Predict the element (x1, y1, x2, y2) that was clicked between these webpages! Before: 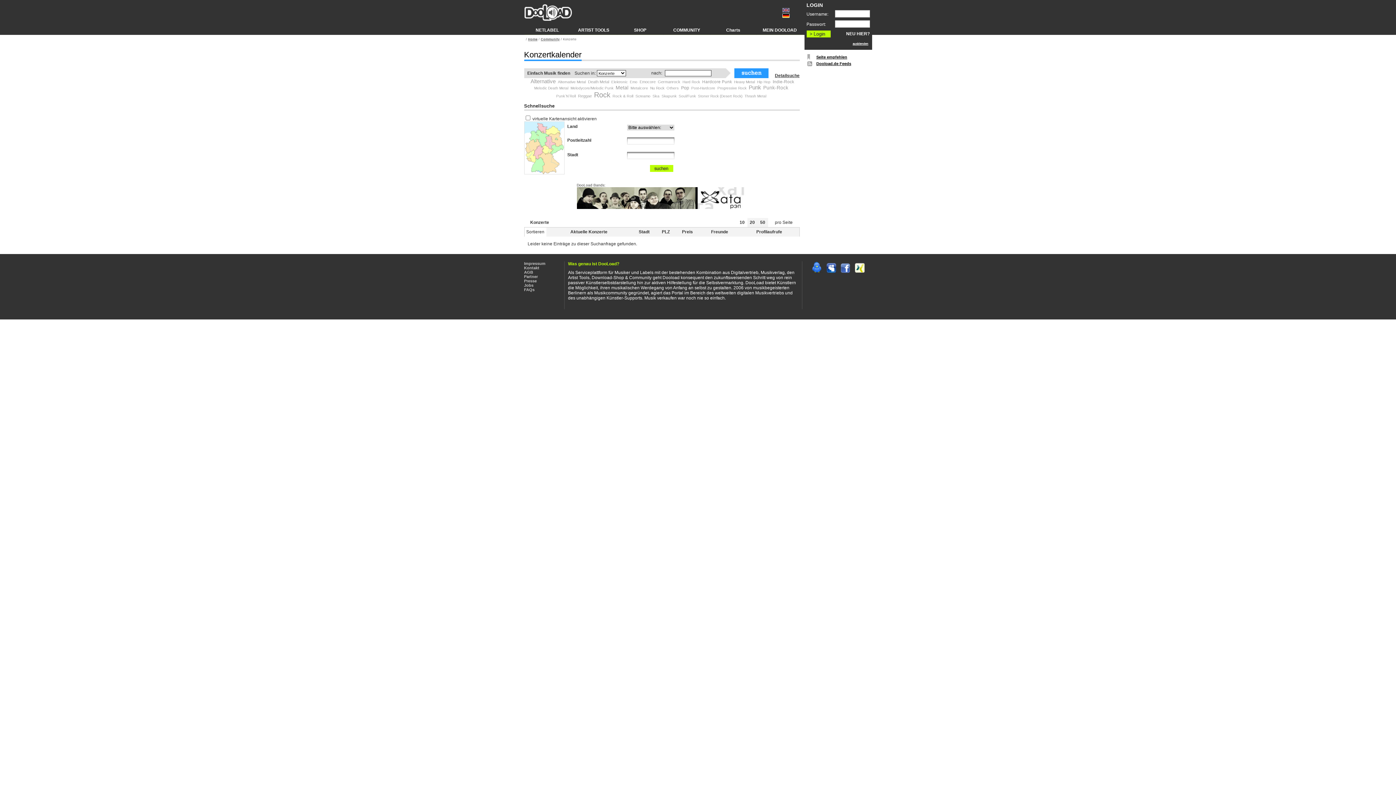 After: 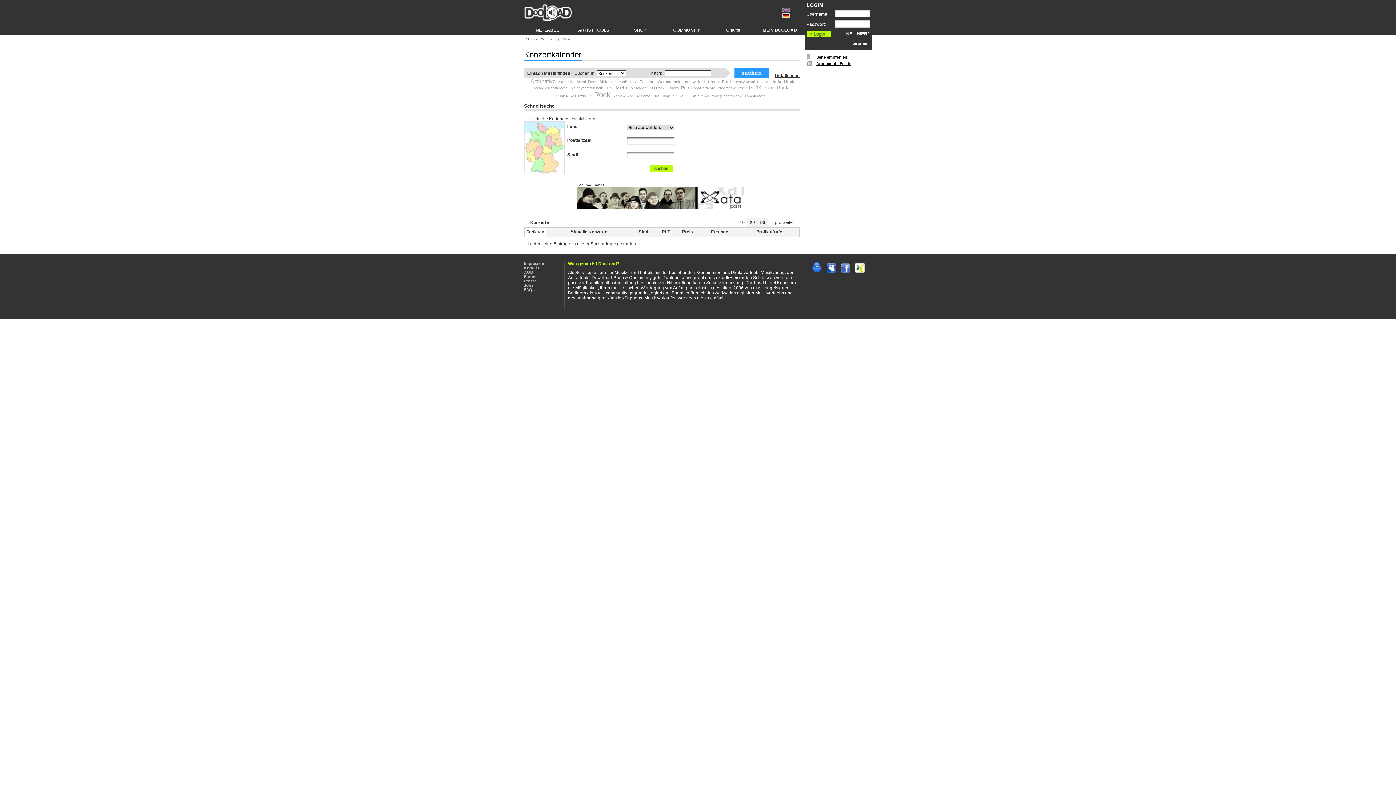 Action: bbox: (811, 269, 823, 274)